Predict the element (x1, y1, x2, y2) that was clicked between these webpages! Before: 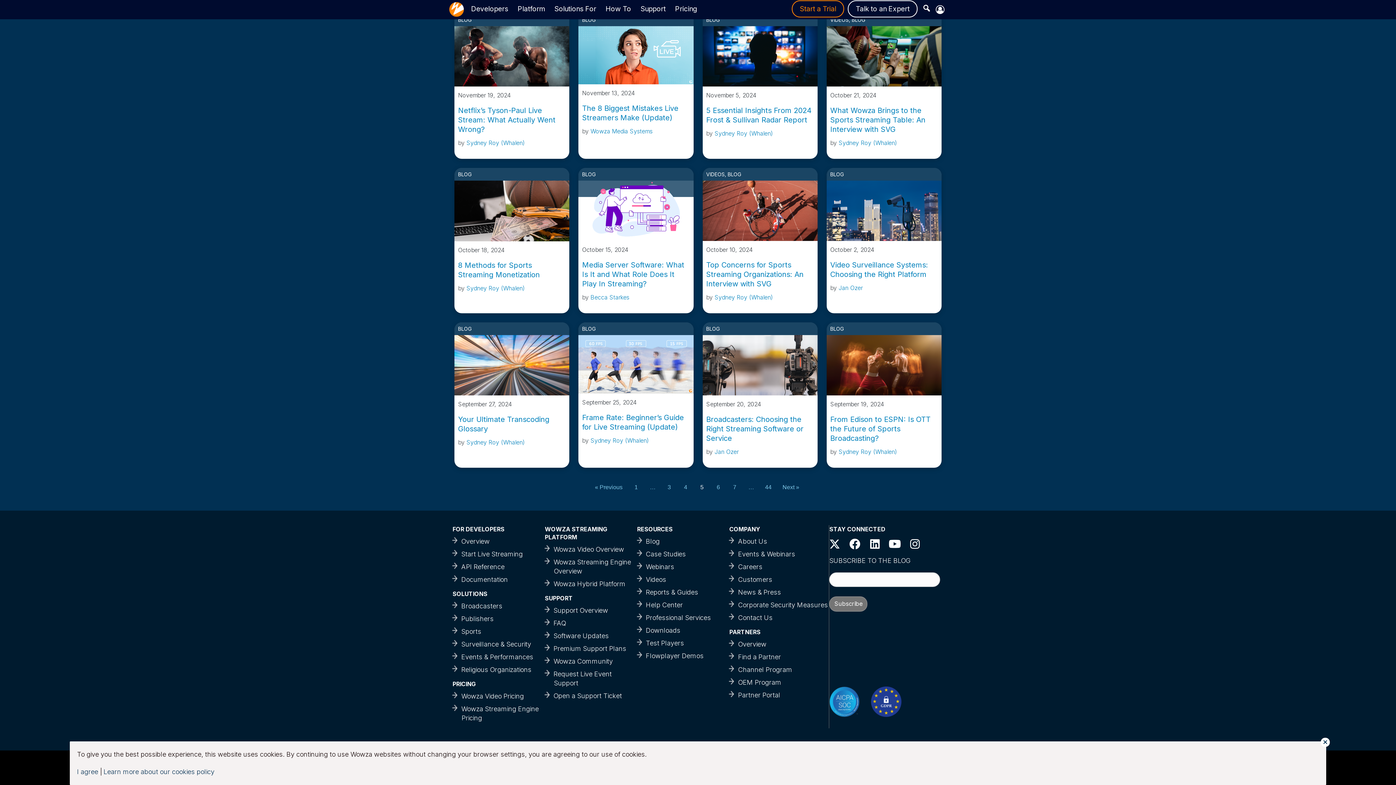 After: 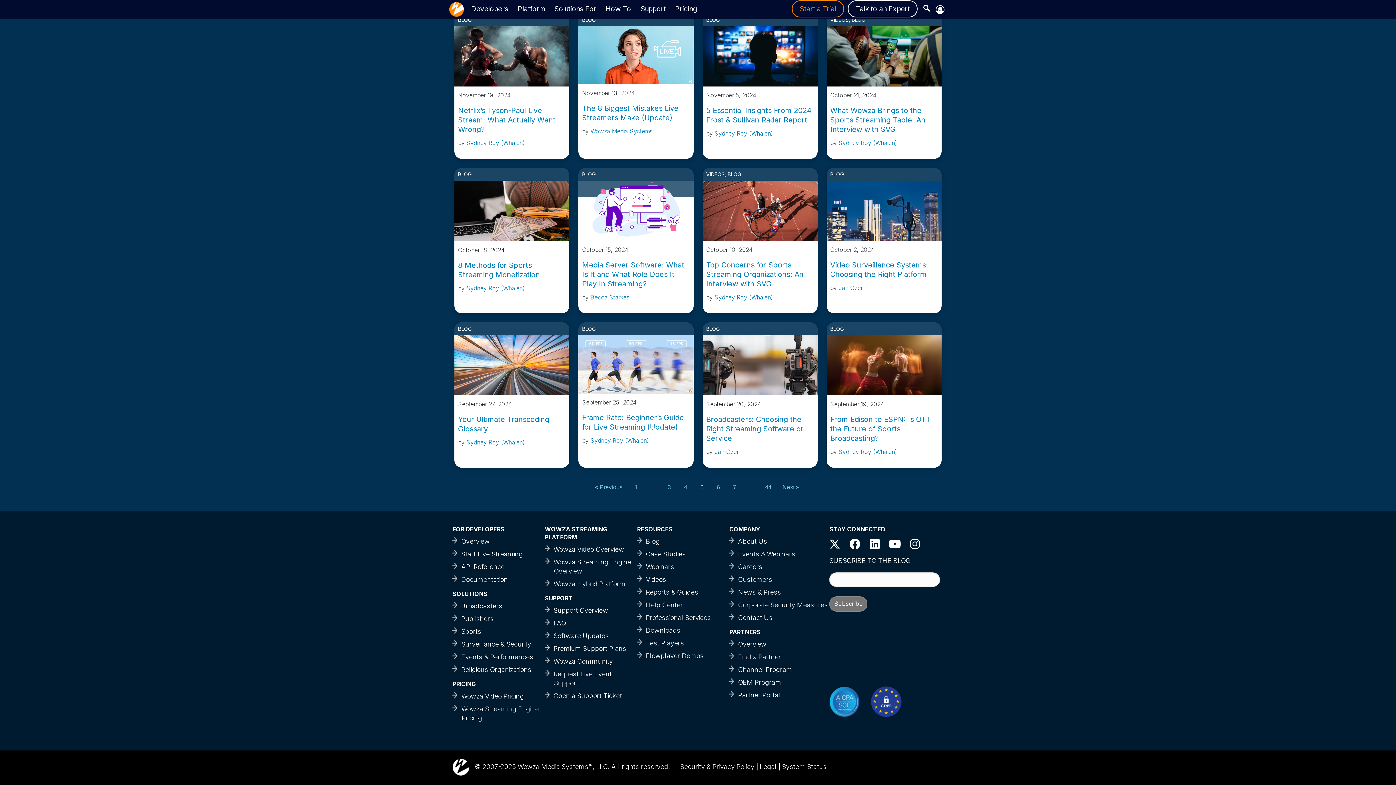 Action: label: Close bbox: (1321, 738, 1330, 747)